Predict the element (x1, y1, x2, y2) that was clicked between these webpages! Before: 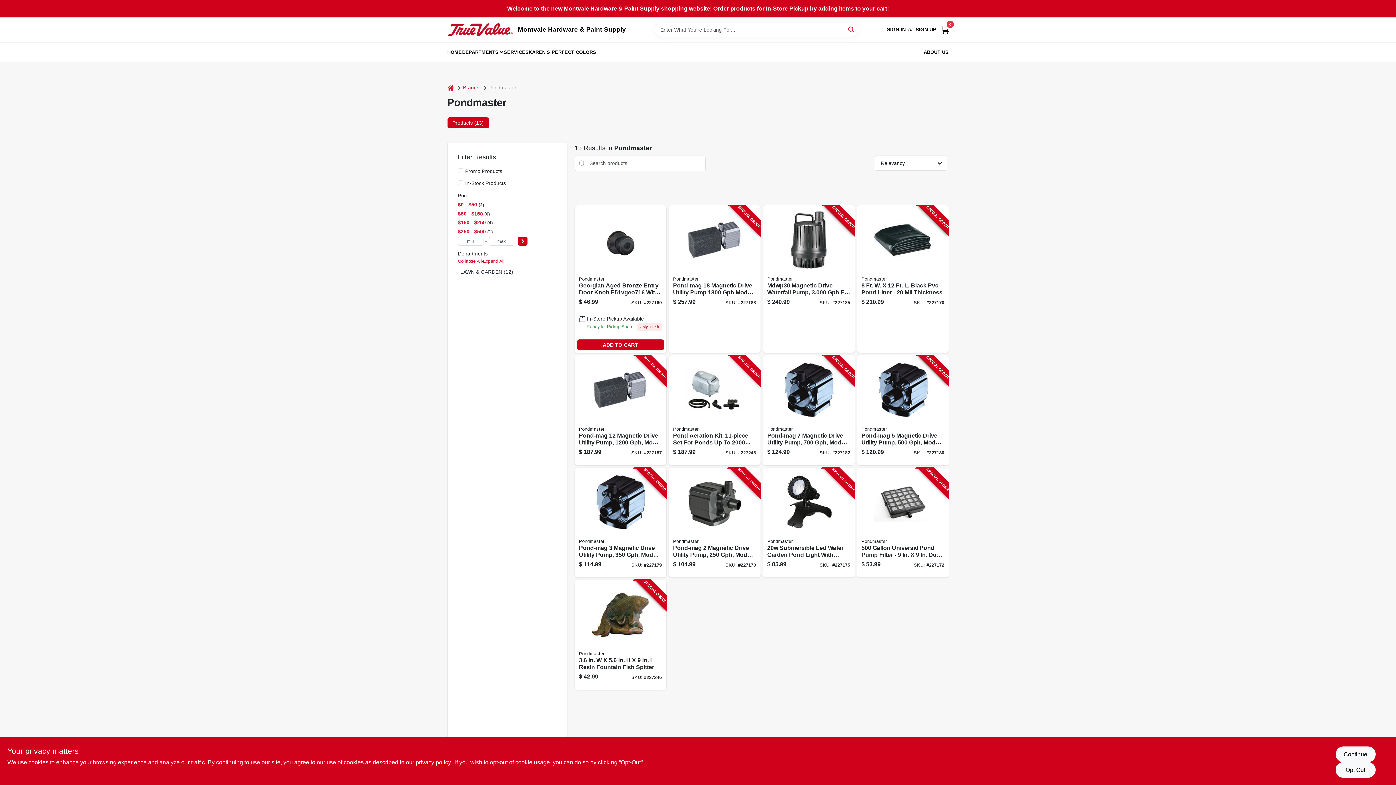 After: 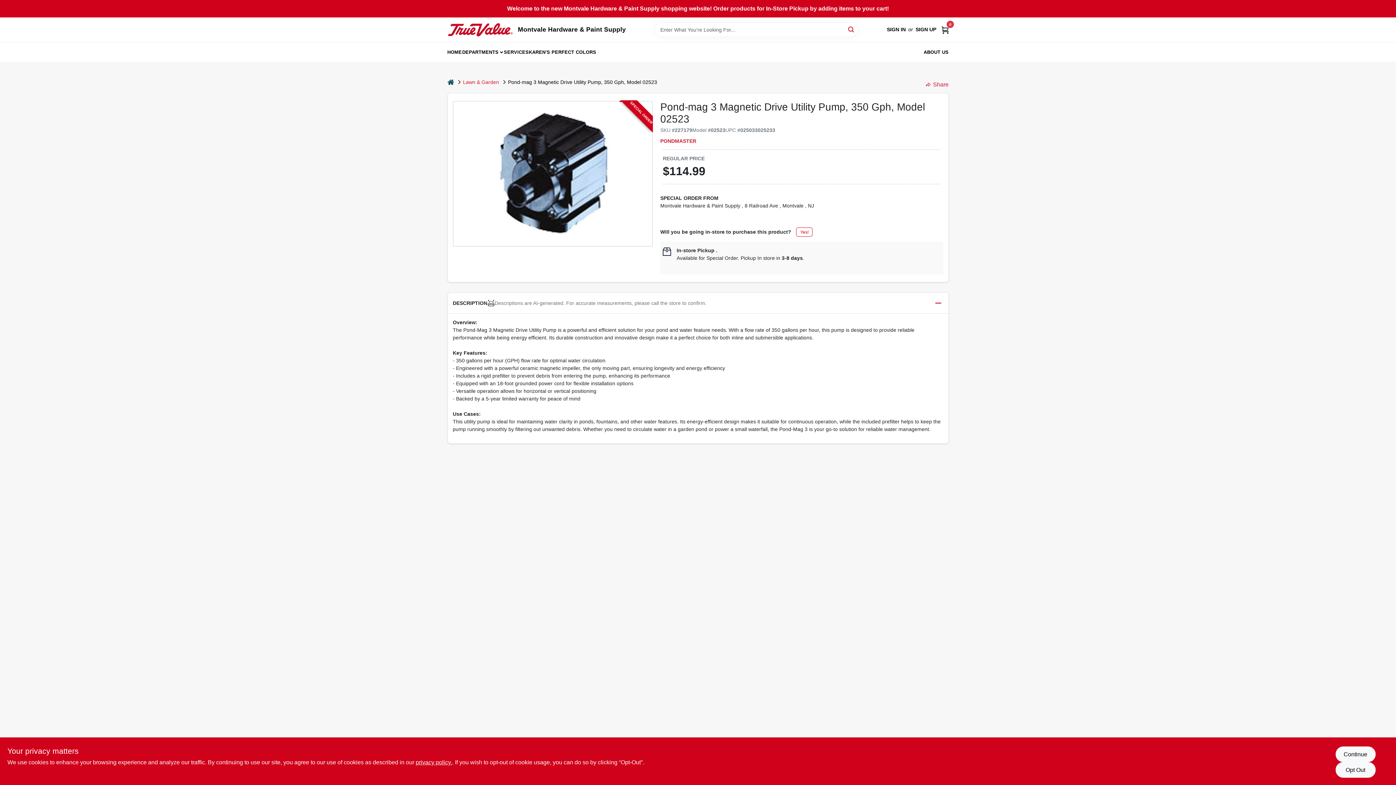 Action: label: Go to pond-mag-magnetic-drive-utility-pump-model-025033025233-227179 product page bbox: (574, 467, 666, 577)